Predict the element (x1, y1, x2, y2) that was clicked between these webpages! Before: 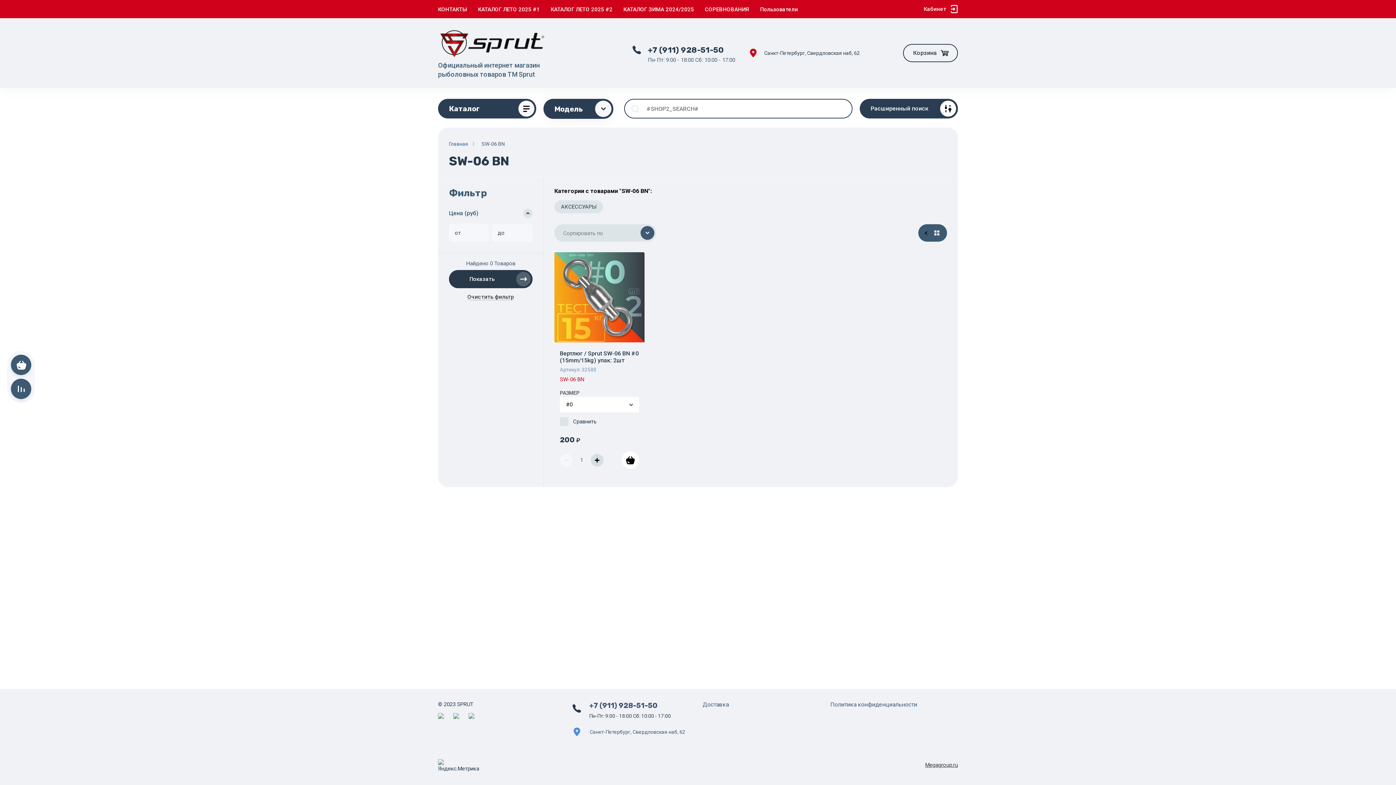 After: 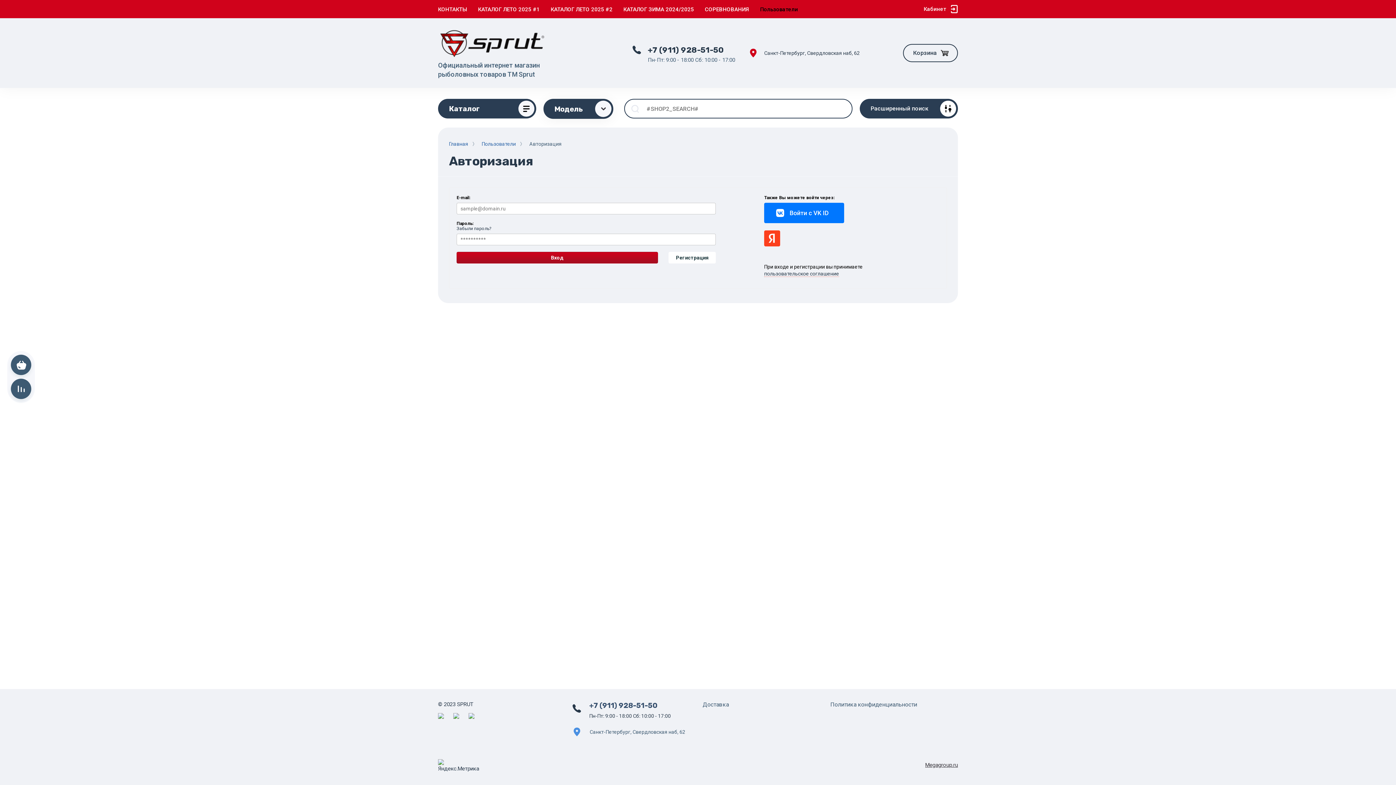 Action: label: Пользователи bbox: (760, 0, 798, 18)